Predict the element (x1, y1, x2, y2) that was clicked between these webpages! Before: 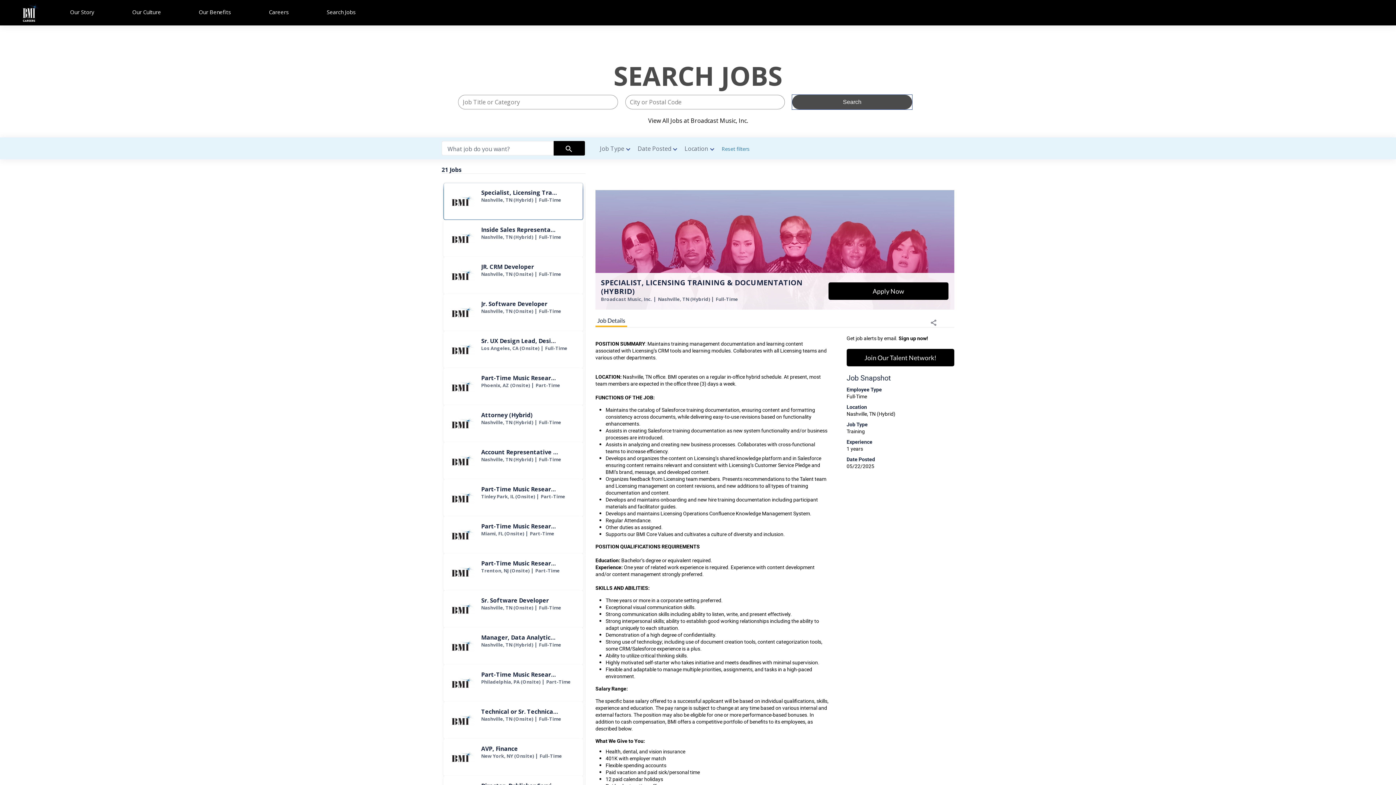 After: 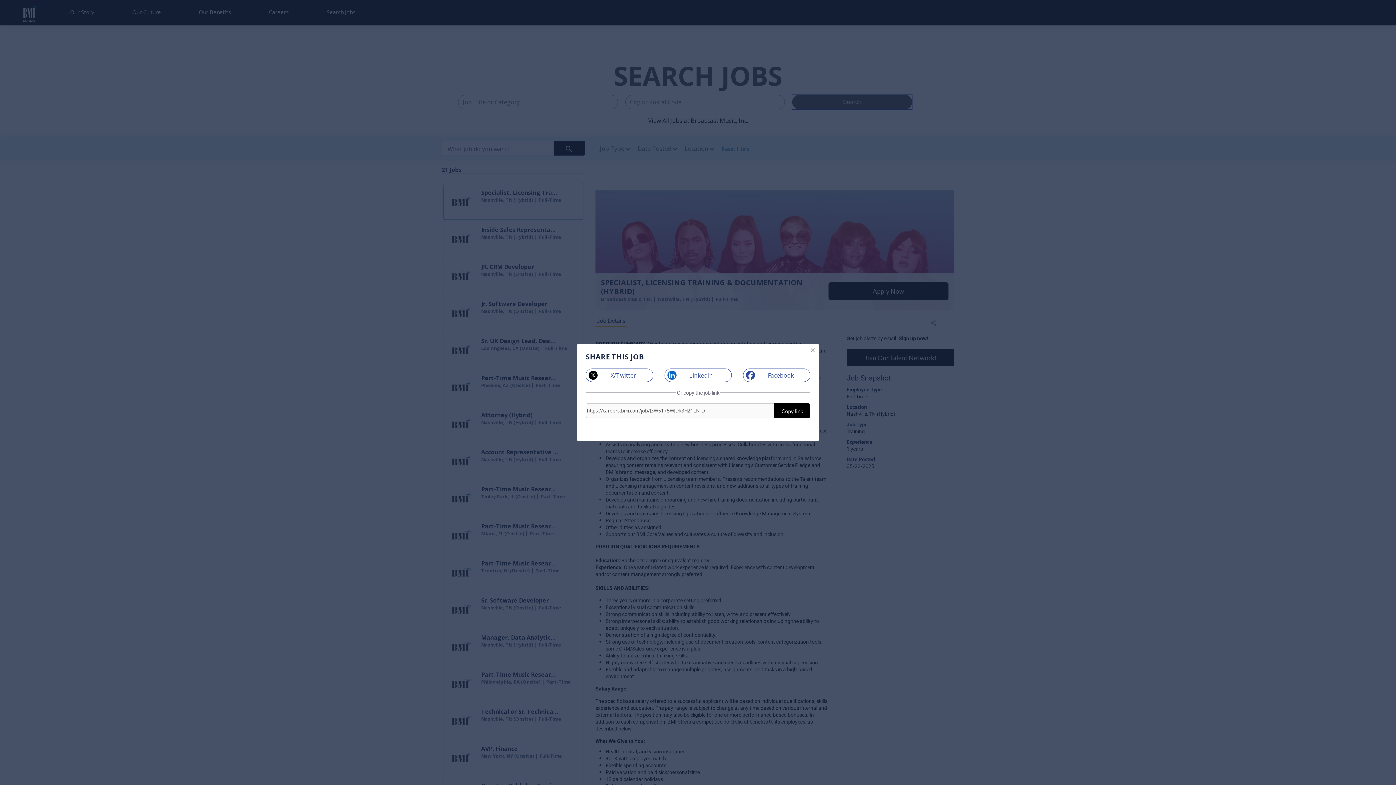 Action: bbox: (928, 318, 939, 332) label: shared button